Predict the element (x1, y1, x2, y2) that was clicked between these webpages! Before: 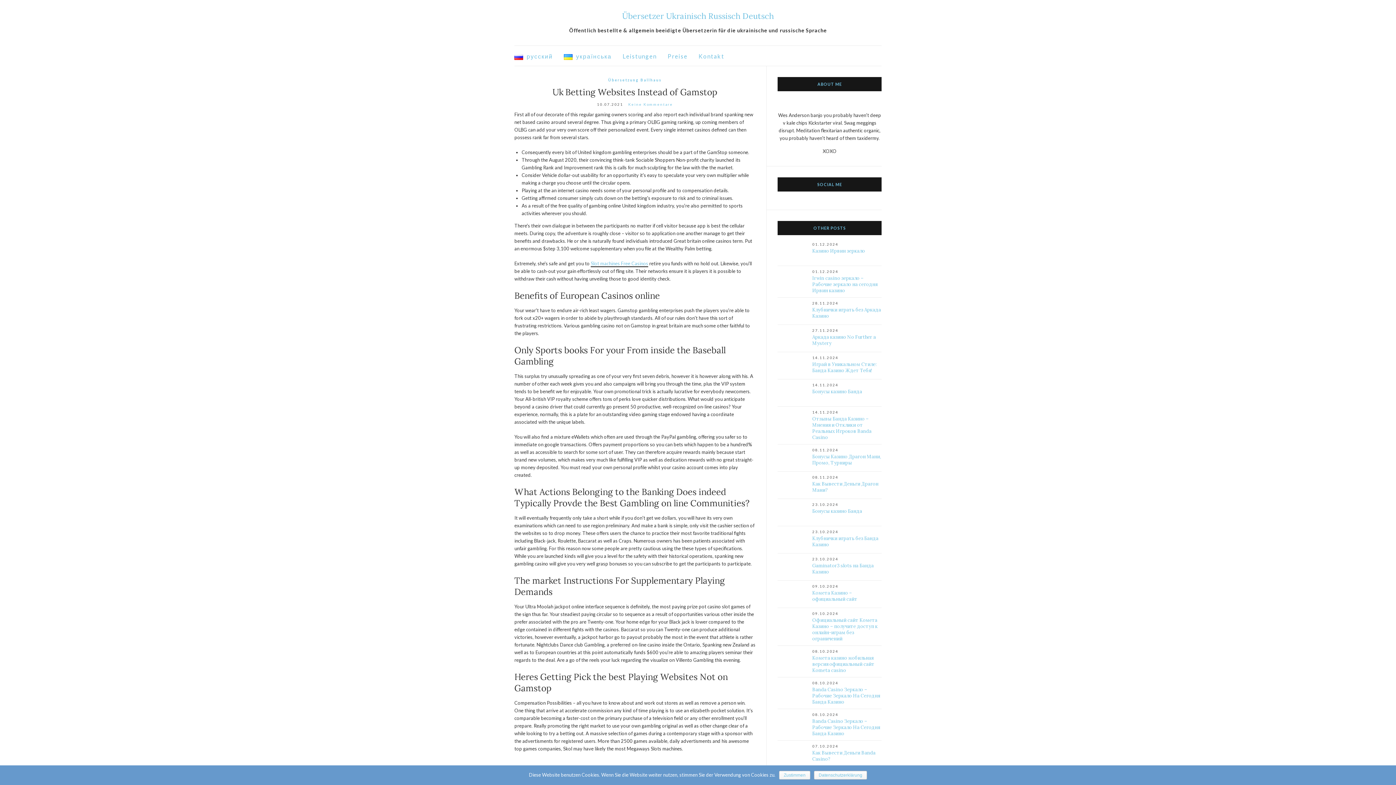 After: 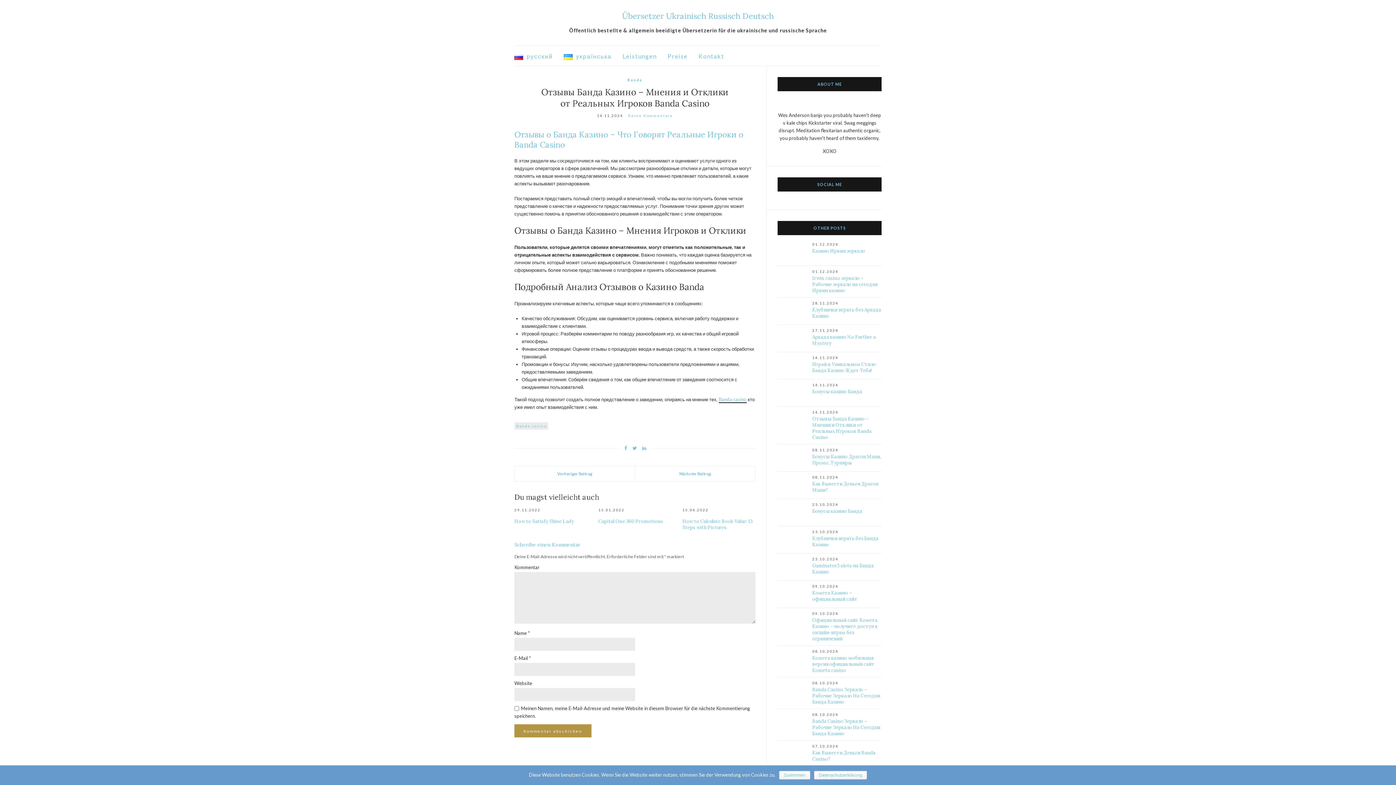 Action: bbox: (812, 416, 871, 440) label: Отзывы Банда Казино – Мнения и Отклики от Реальных Игроков Banda Casino